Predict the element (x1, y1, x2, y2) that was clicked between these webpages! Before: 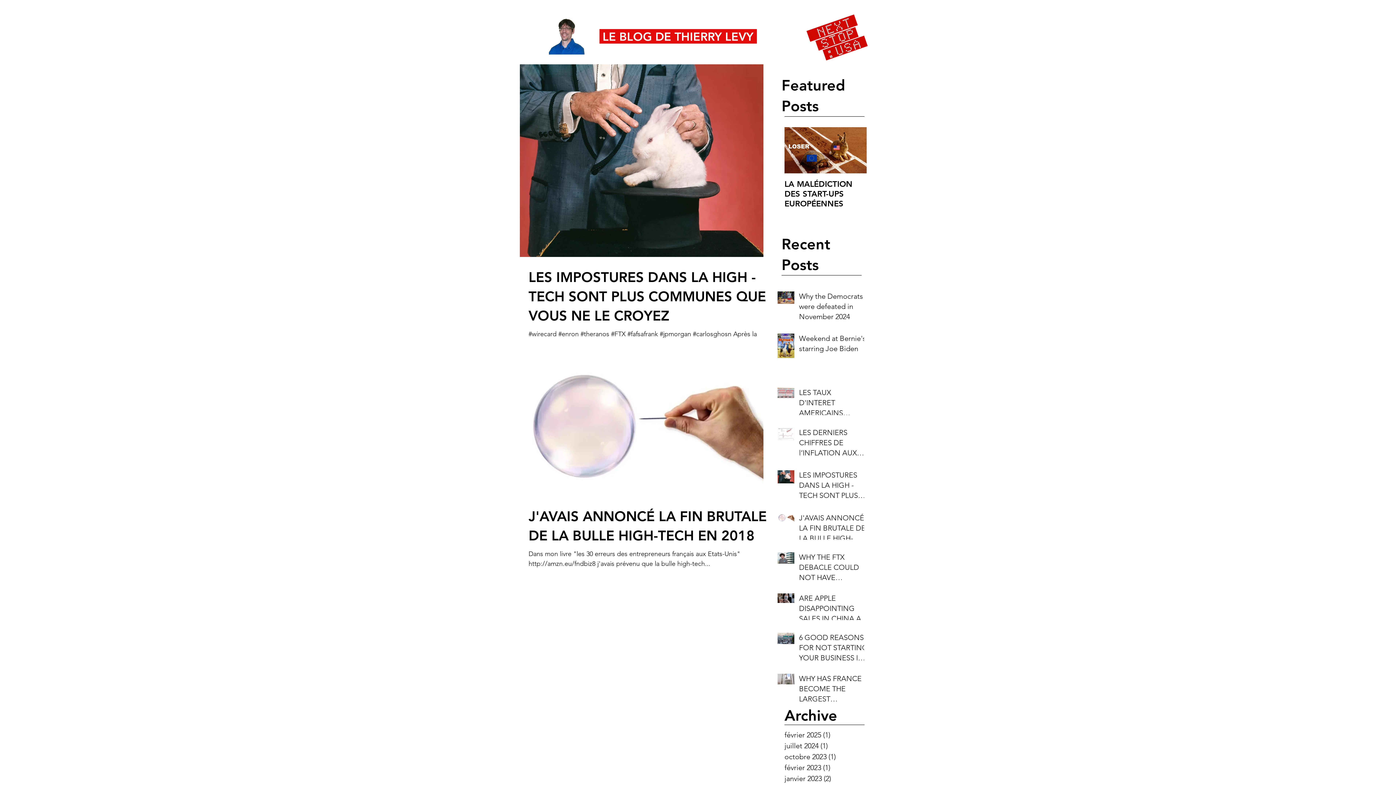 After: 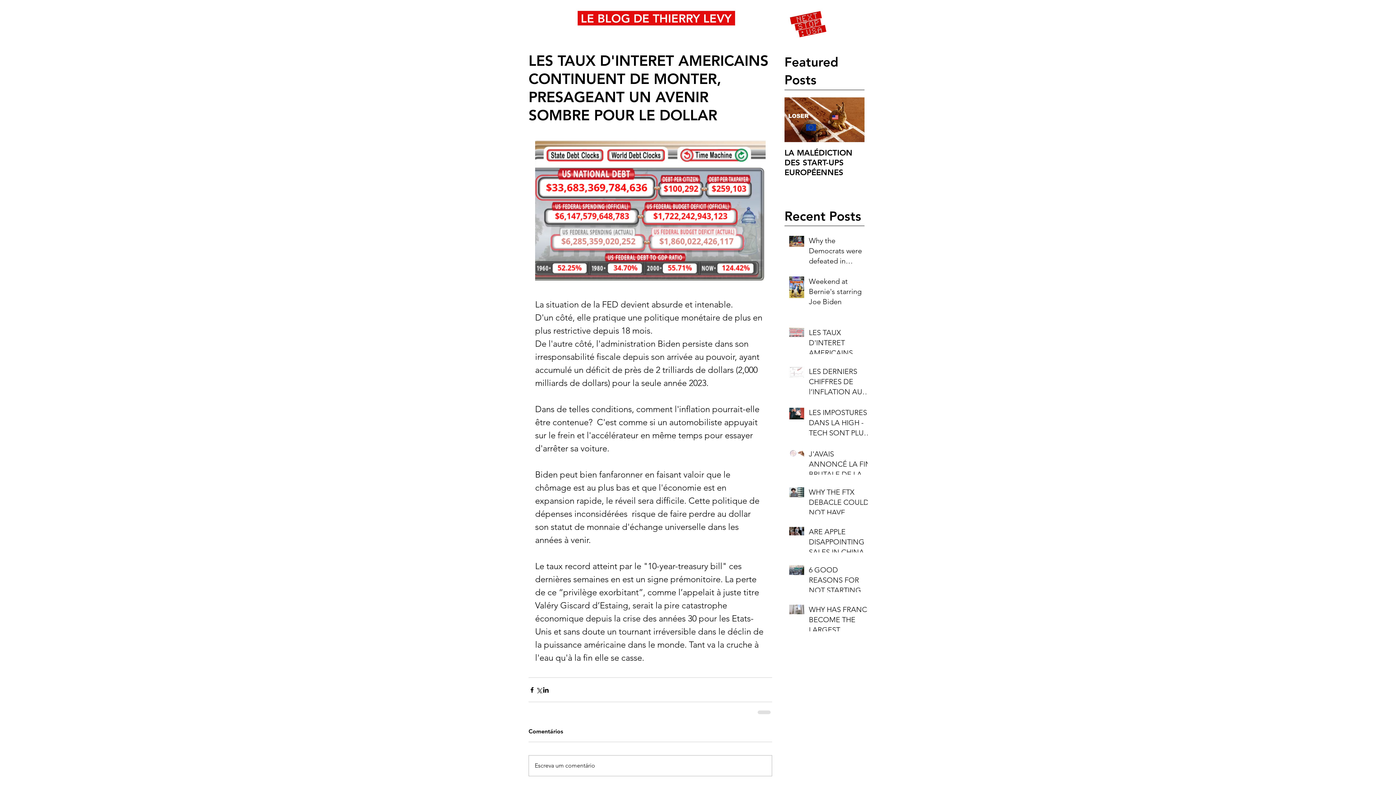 Action: label: LES TAUX D'INTERET AMERICAINS CONTINUENT DE MONTER, PRESAGEANT UN AVENIR SOMBRE POUR LE DOLLAR bbox: (799, 387, 868, 421)